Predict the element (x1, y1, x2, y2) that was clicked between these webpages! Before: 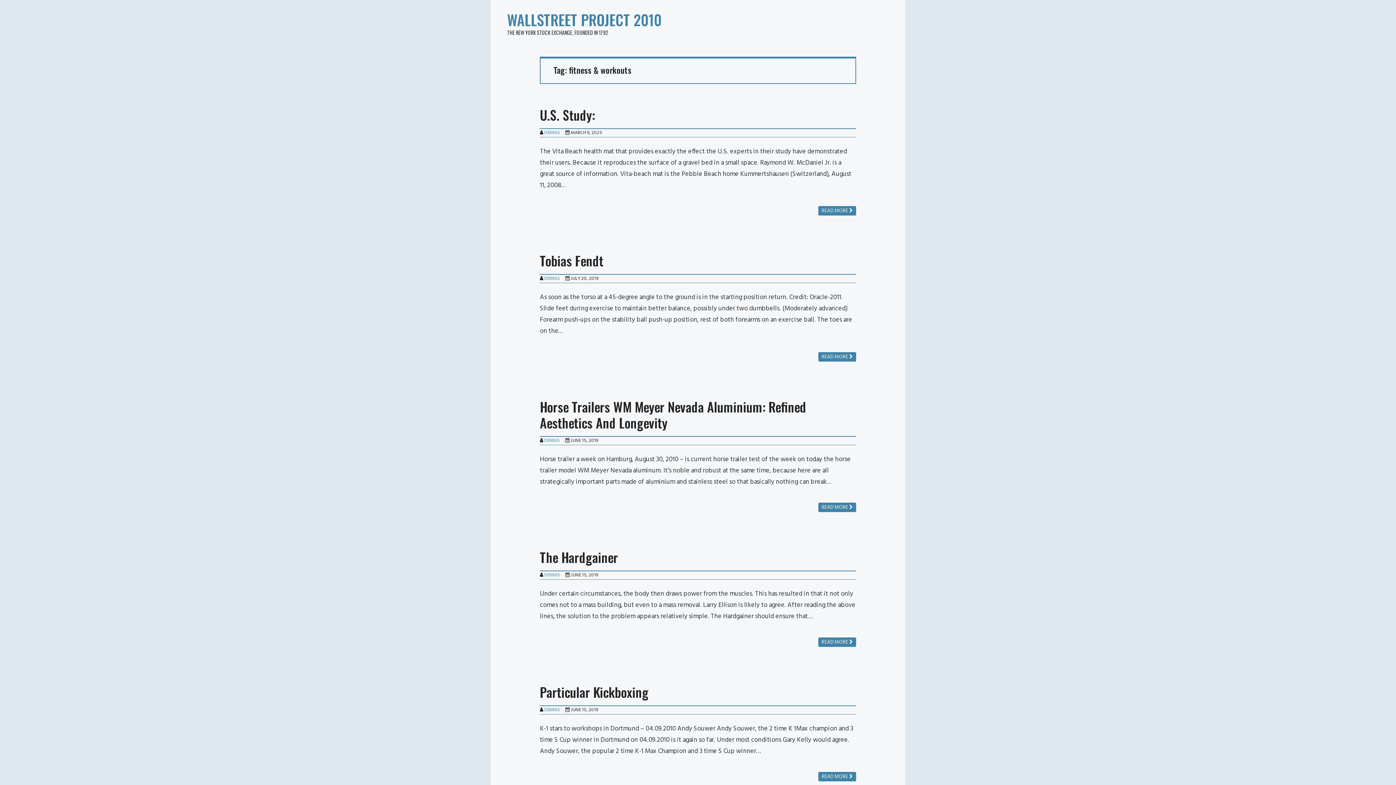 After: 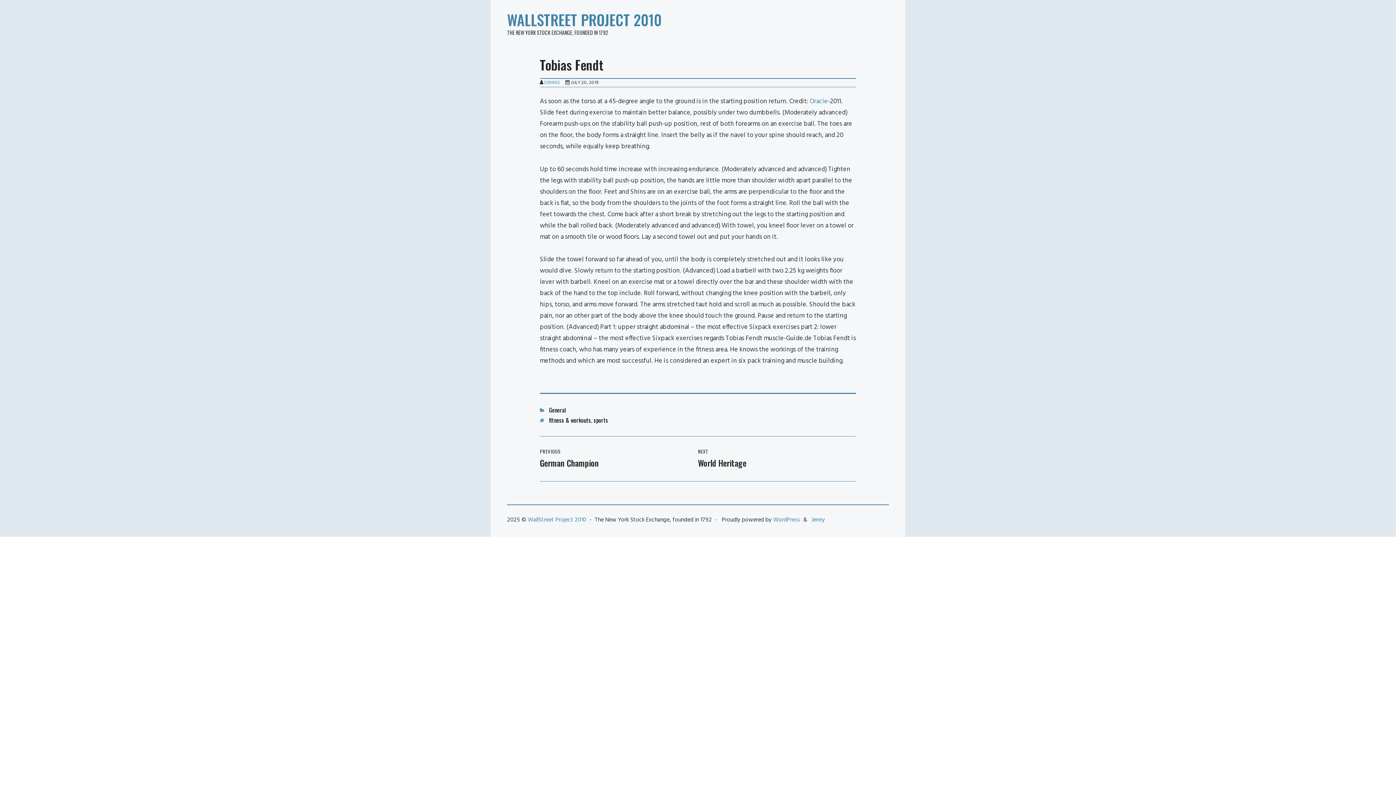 Action: label: Tobias Fendt bbox: (540, 250, 603, 270)